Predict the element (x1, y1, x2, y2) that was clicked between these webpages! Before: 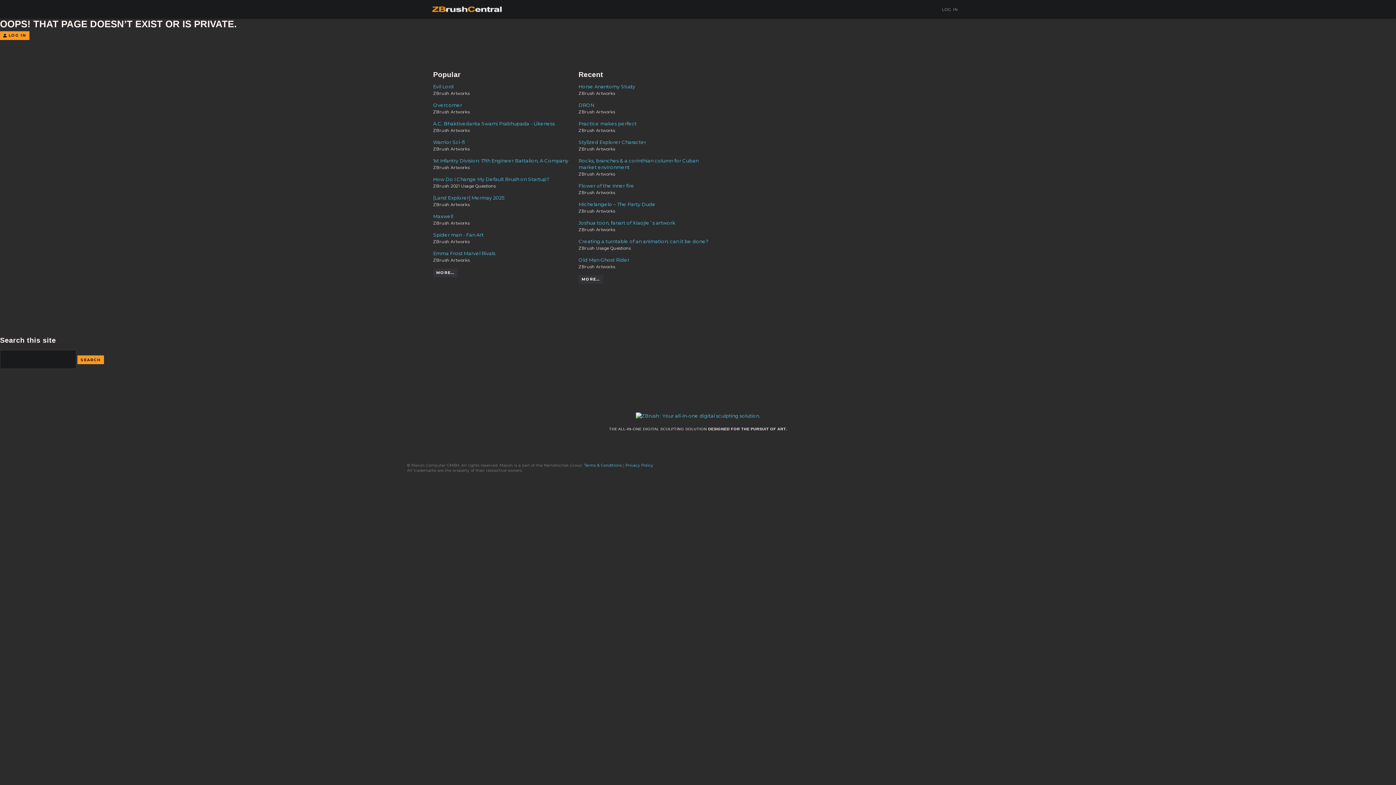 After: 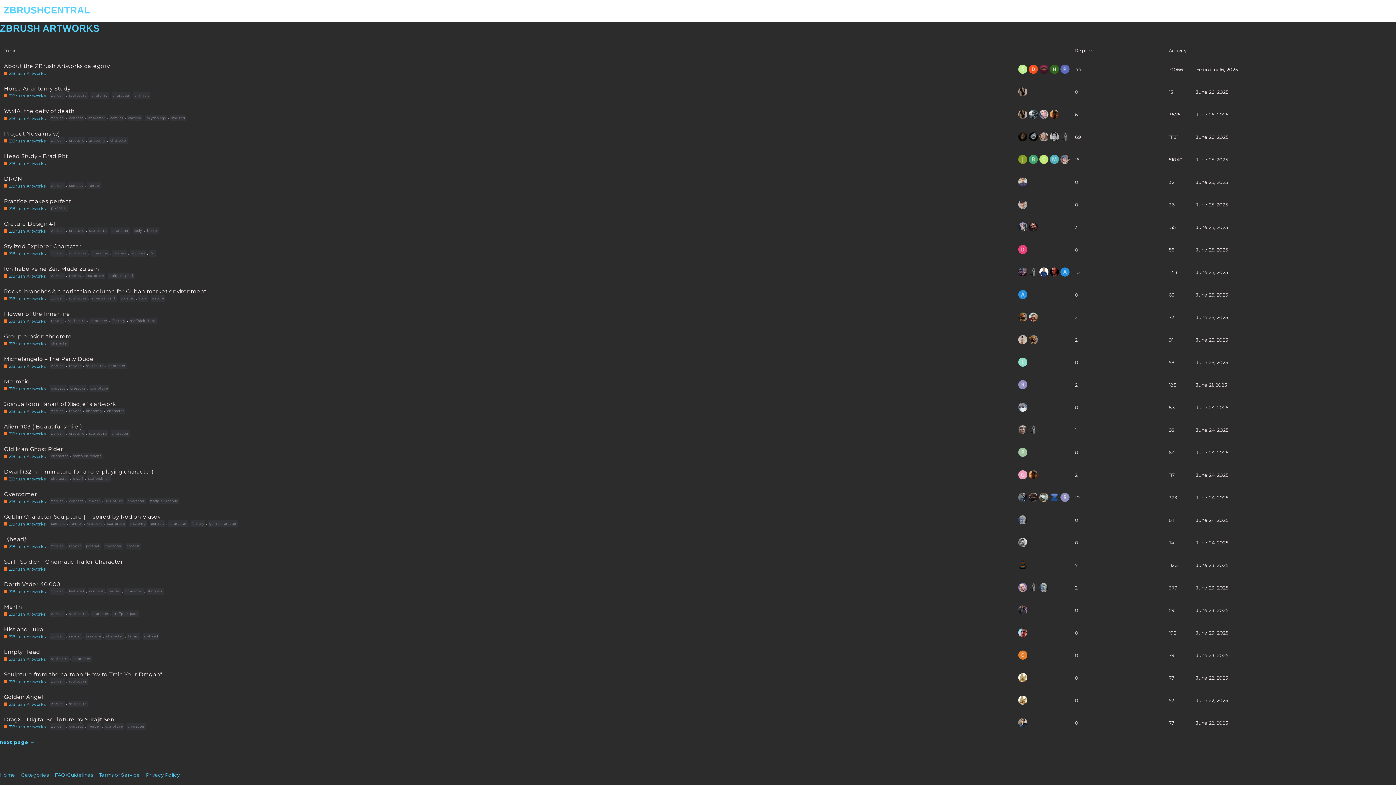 Action: label: ZBrush Artworks bbox: (433, 164, 469, 170)